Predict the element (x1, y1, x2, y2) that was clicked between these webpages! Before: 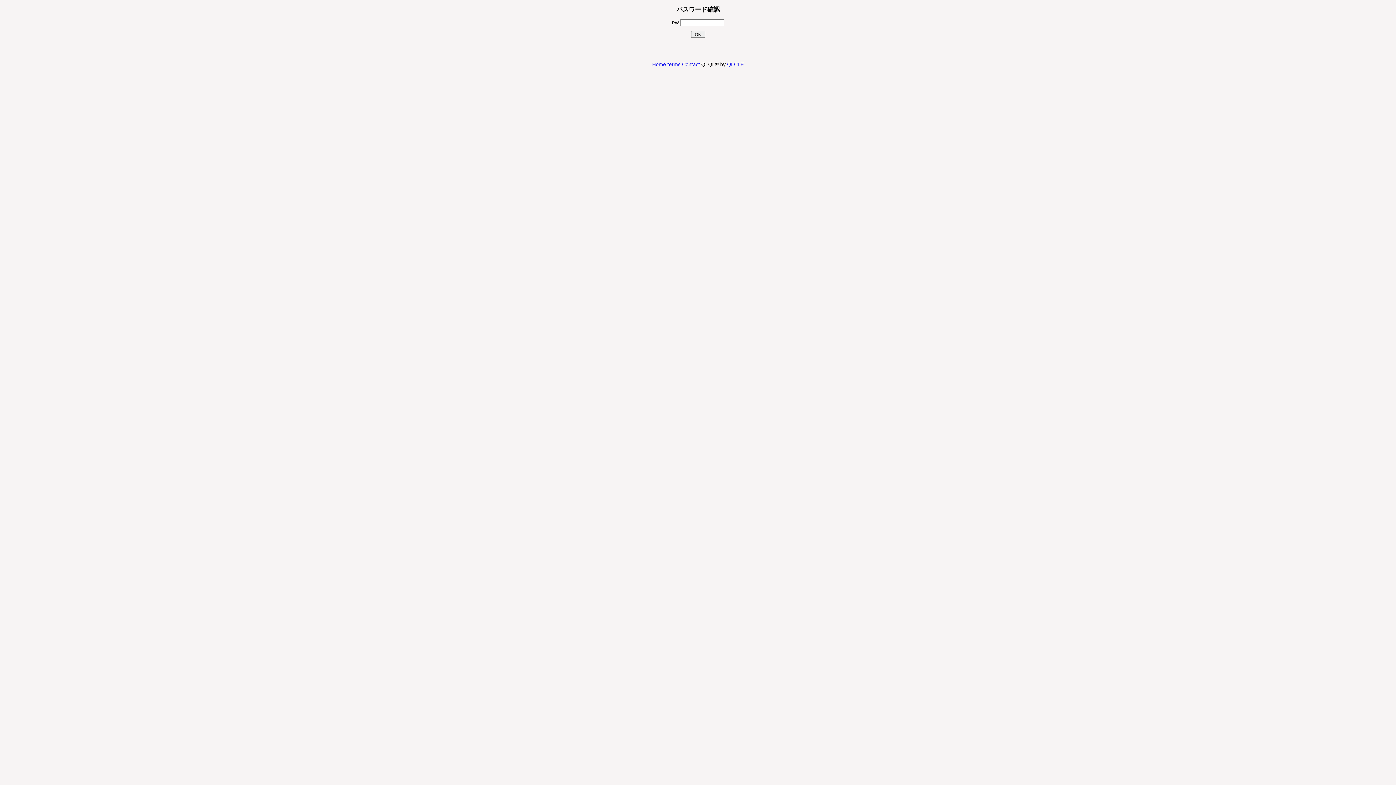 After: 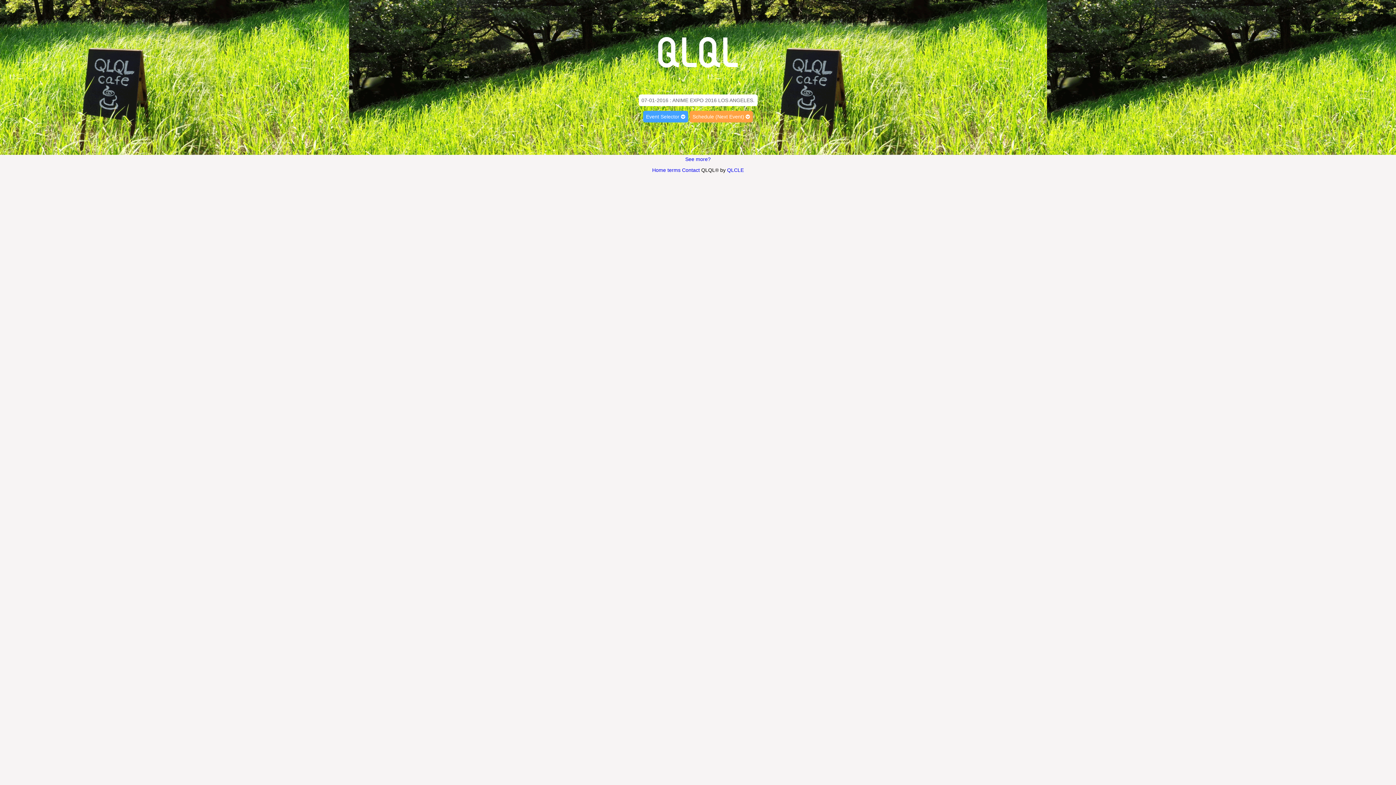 Action: bbox: (652, 61, 666, 67) label: Home